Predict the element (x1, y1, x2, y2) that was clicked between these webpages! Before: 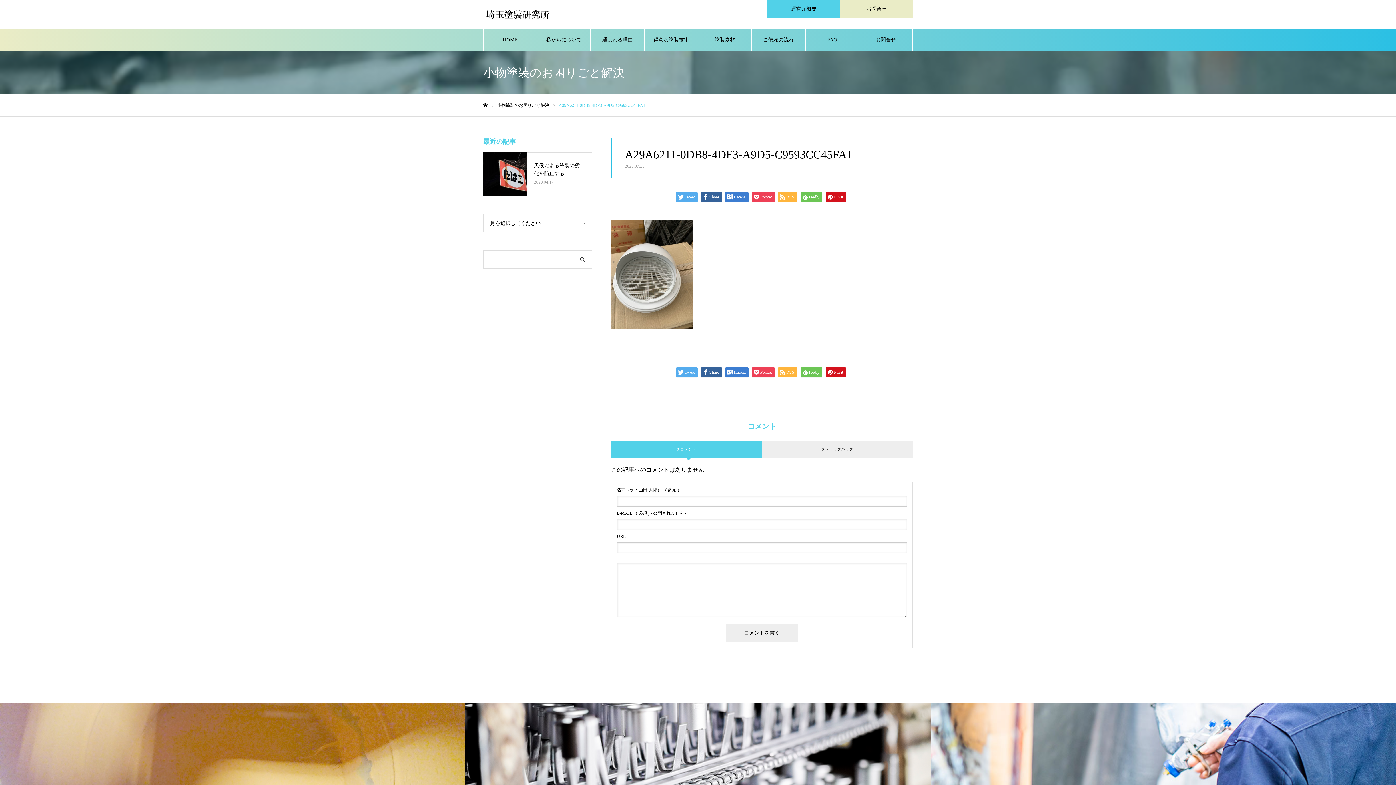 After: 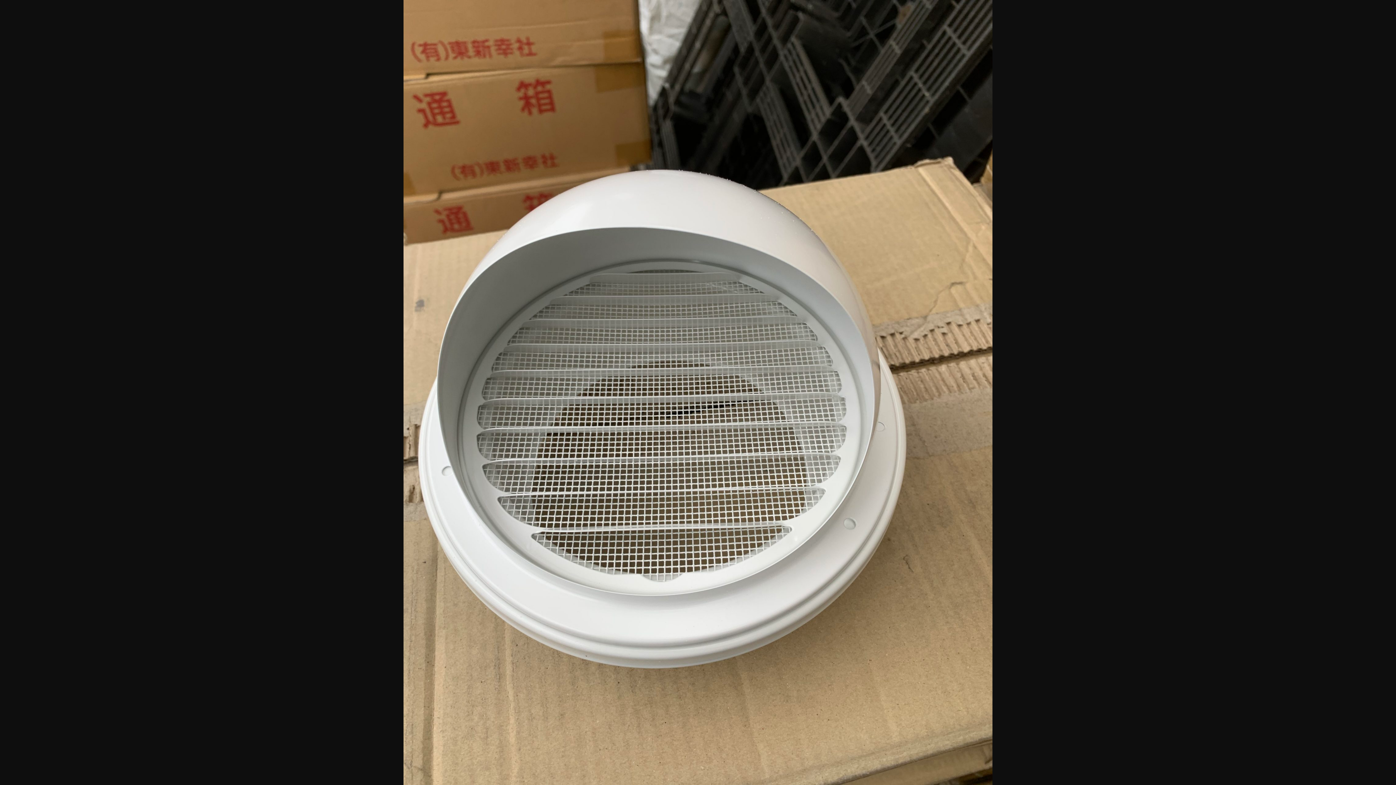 Action: bbox: (611, 324, 693, 330)